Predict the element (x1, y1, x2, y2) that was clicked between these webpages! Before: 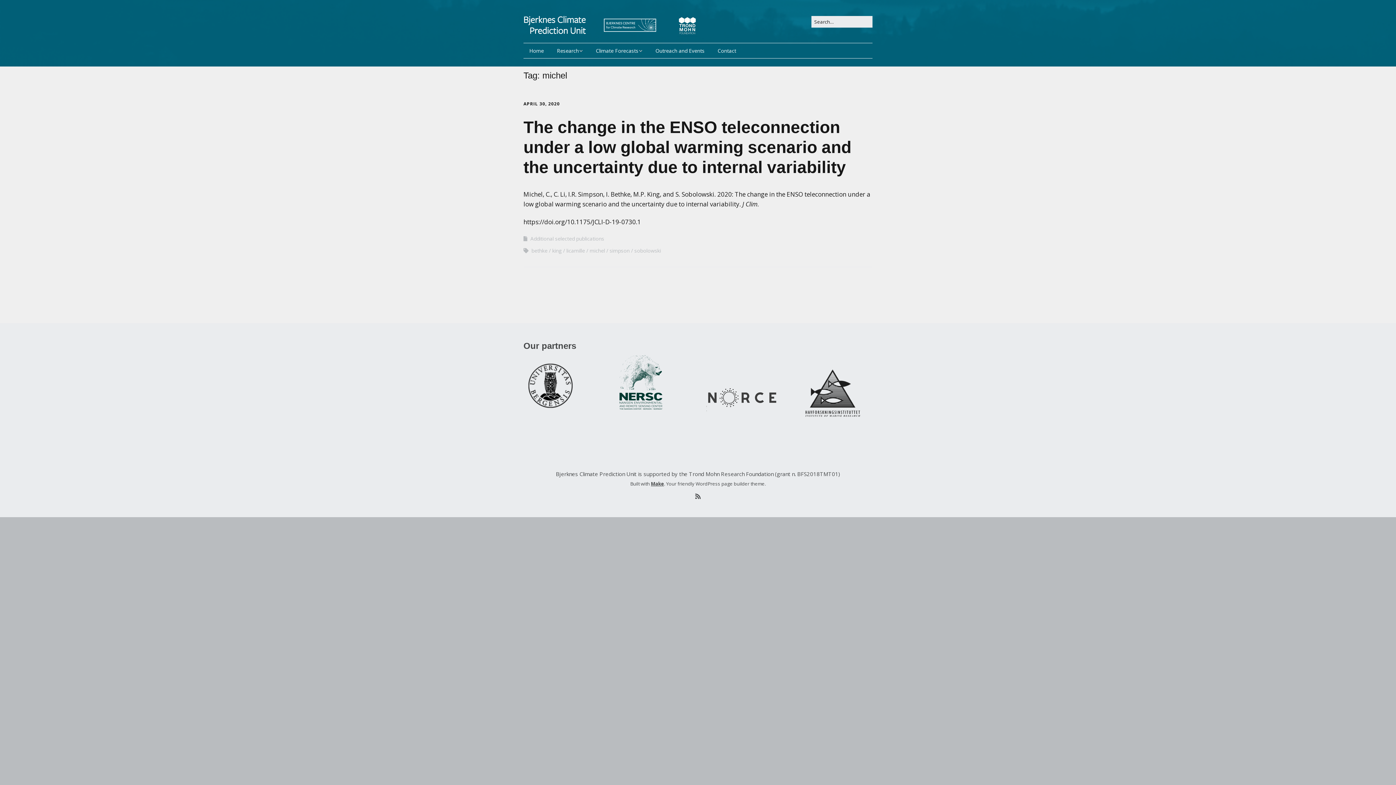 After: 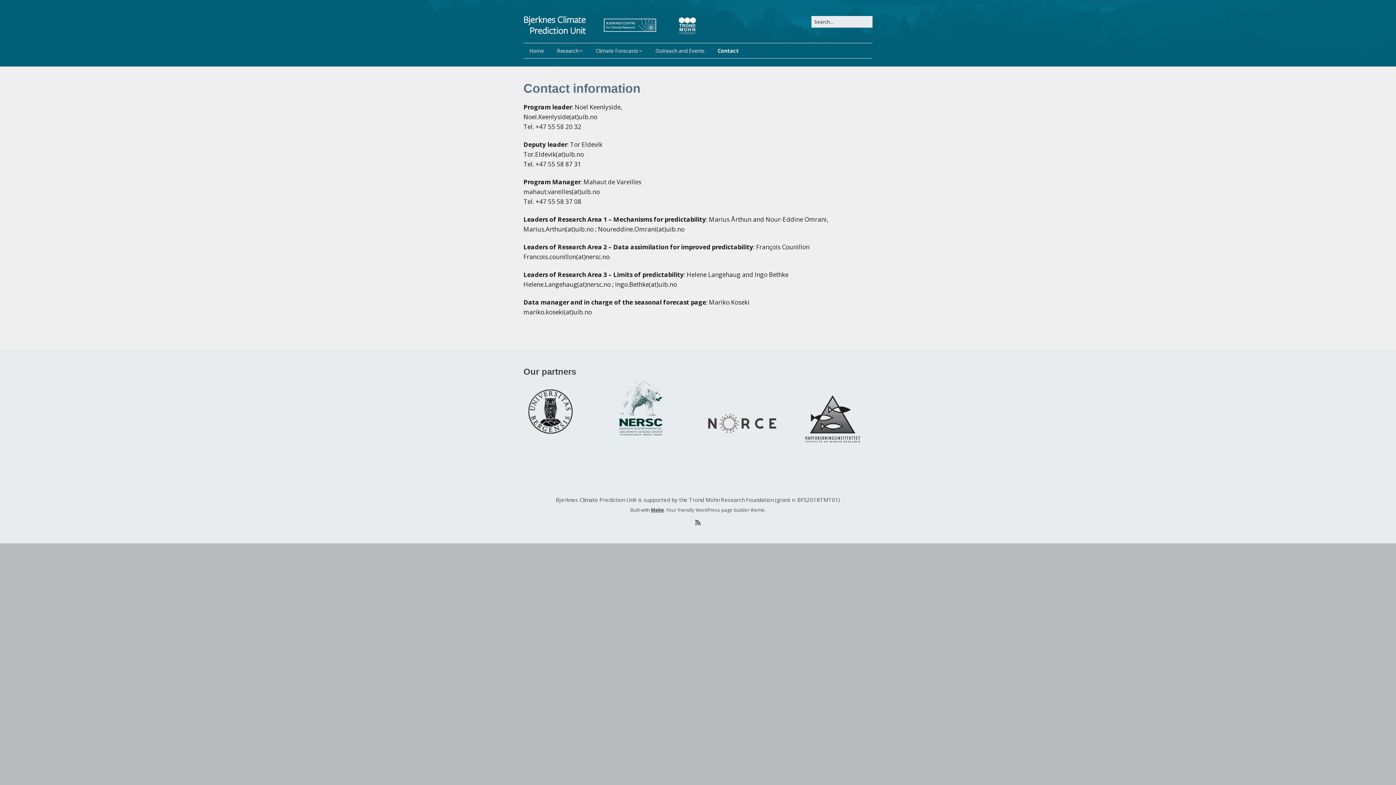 Action: label: Contact bbox: (712, 43, 742, 58)